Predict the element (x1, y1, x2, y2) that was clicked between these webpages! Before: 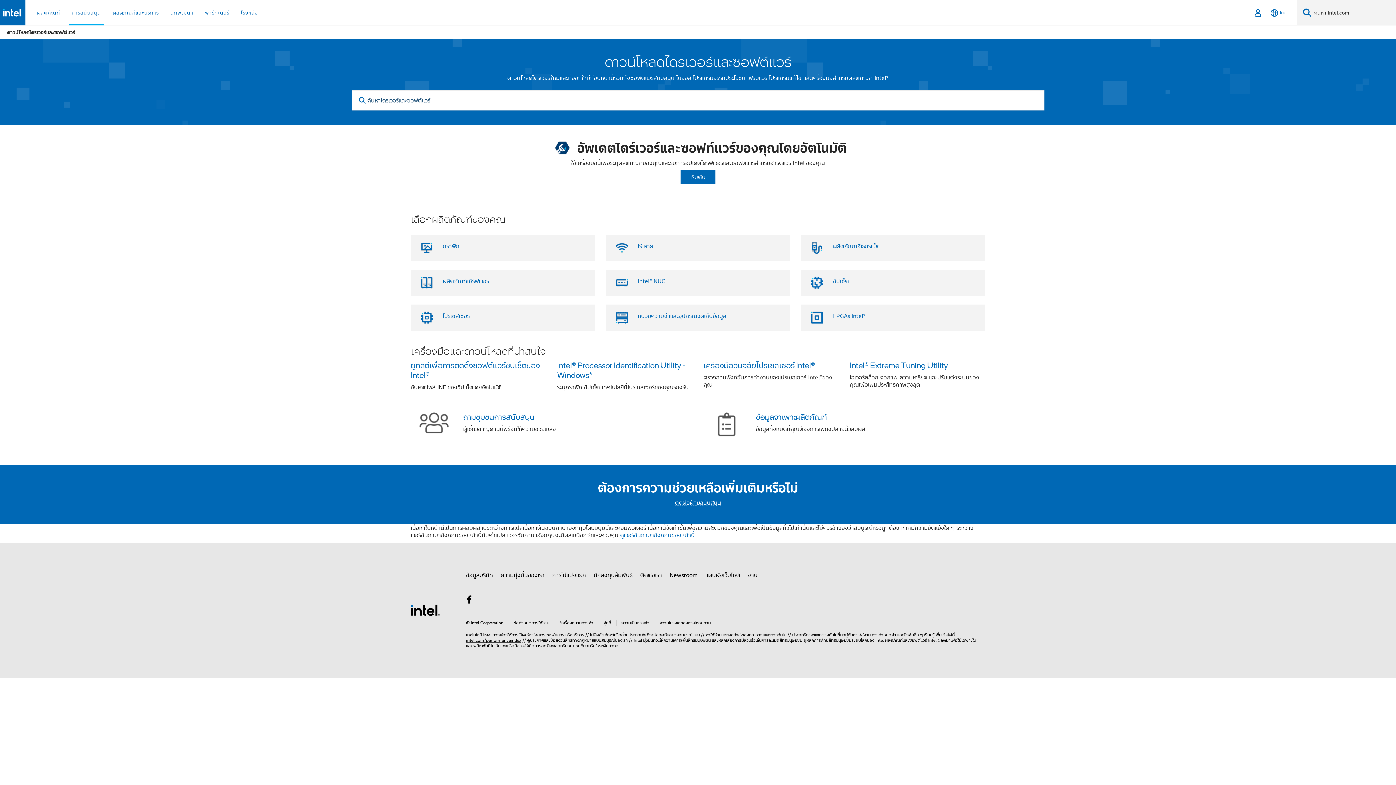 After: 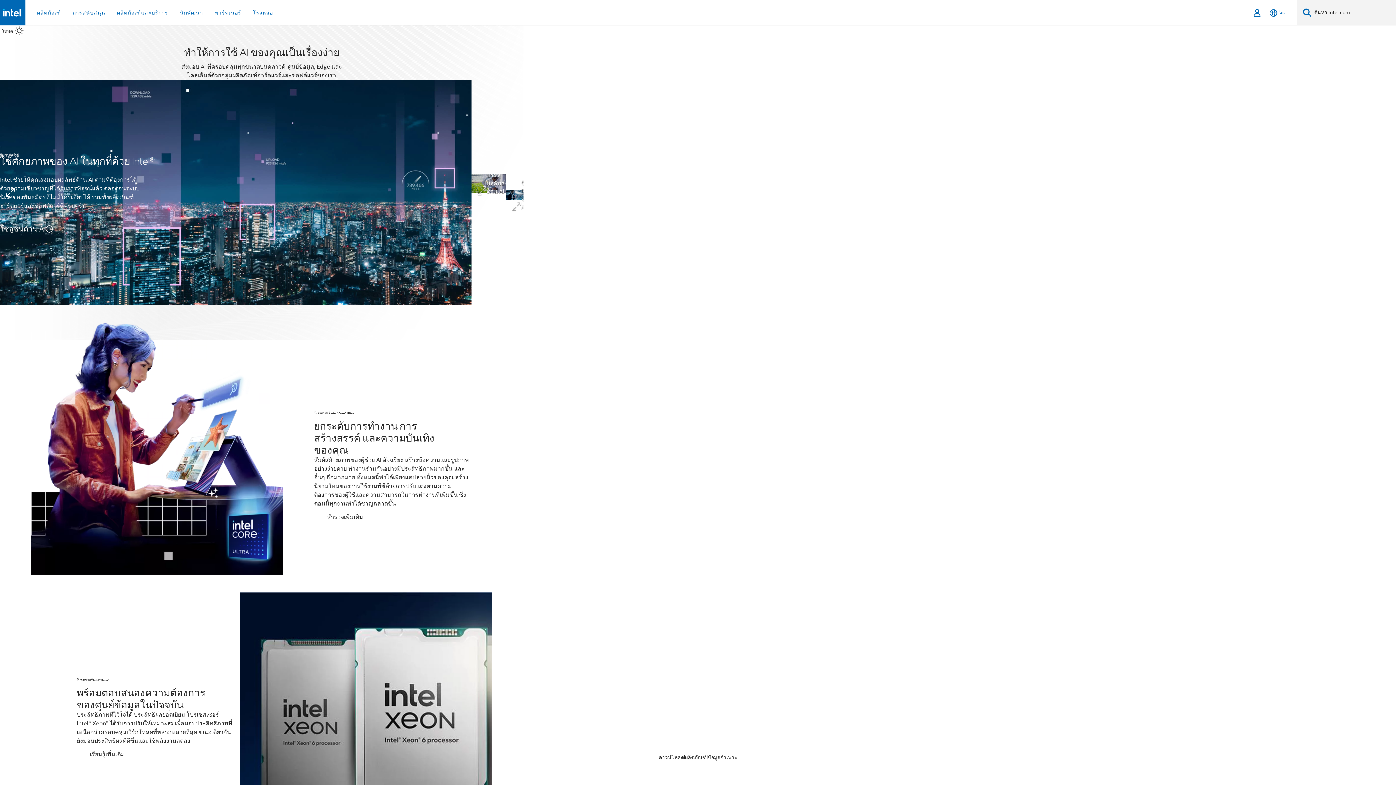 Action: bbox: (2, 8, 22, 16)